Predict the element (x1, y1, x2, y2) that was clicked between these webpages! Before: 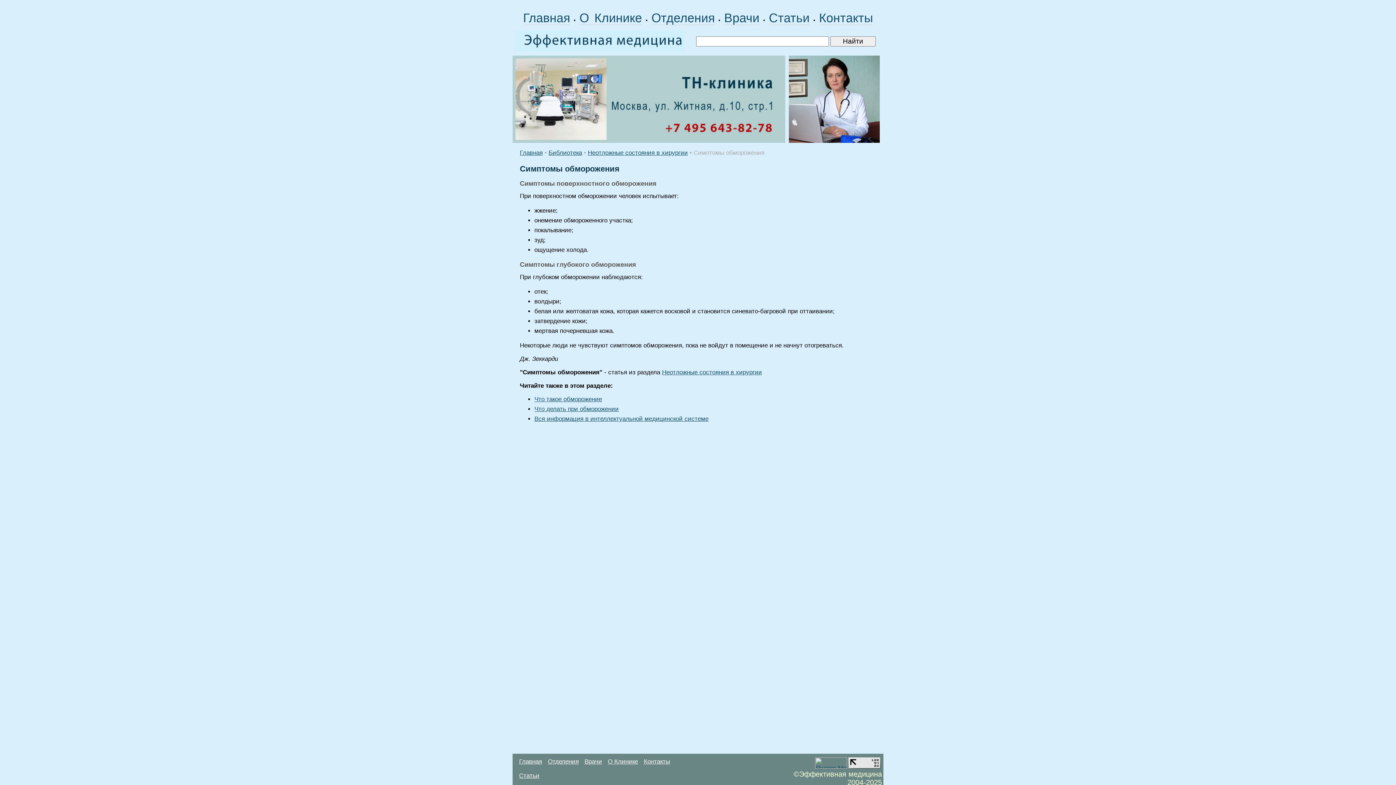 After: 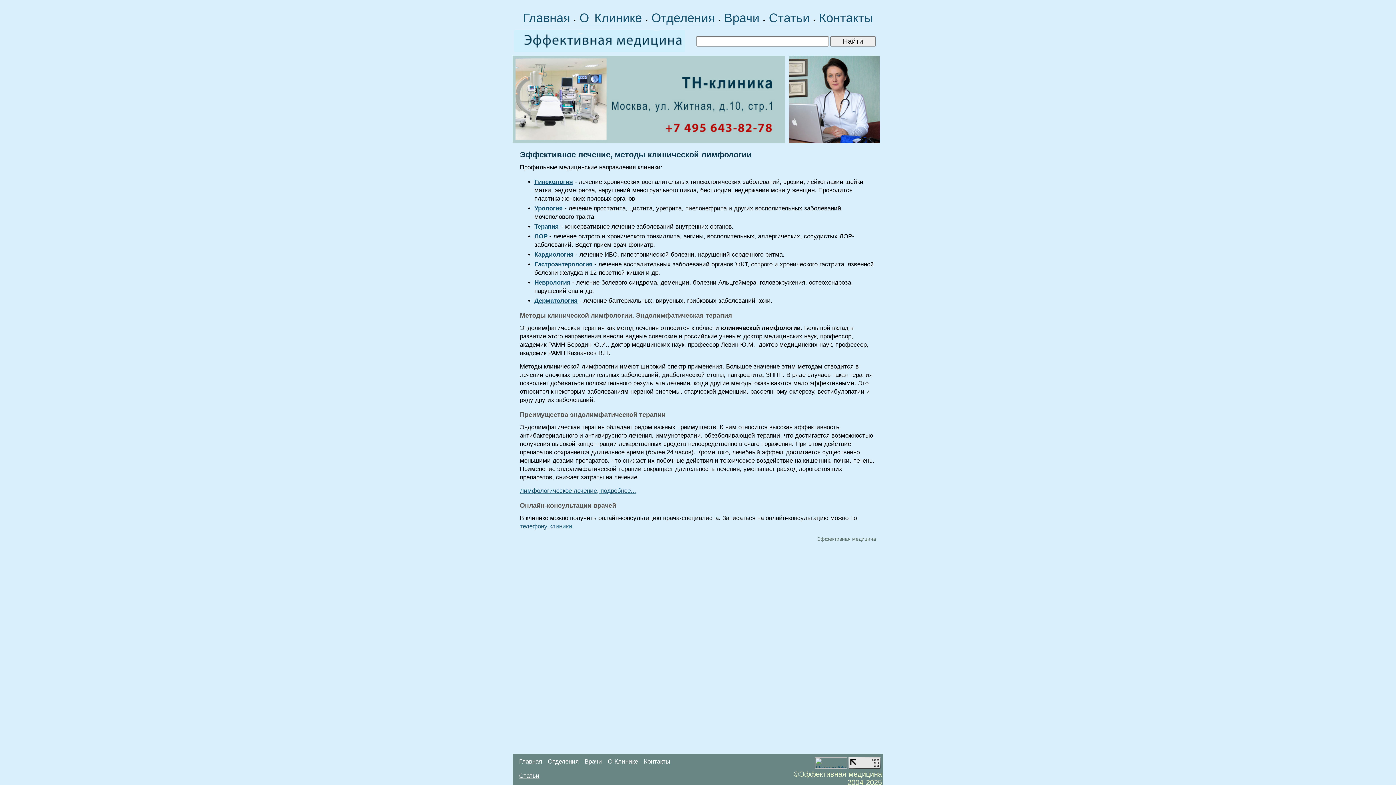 Action: bbox: (512, 46, 686, 53)